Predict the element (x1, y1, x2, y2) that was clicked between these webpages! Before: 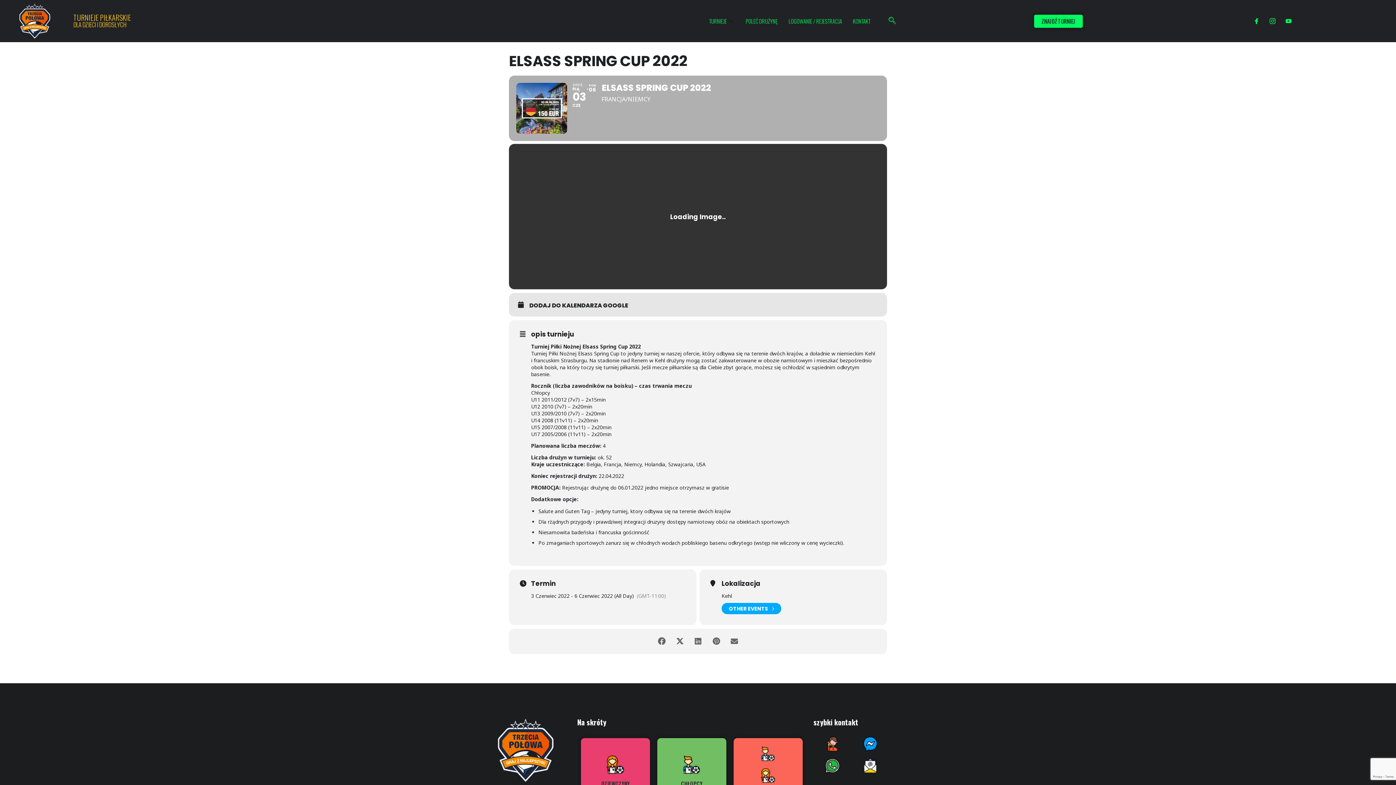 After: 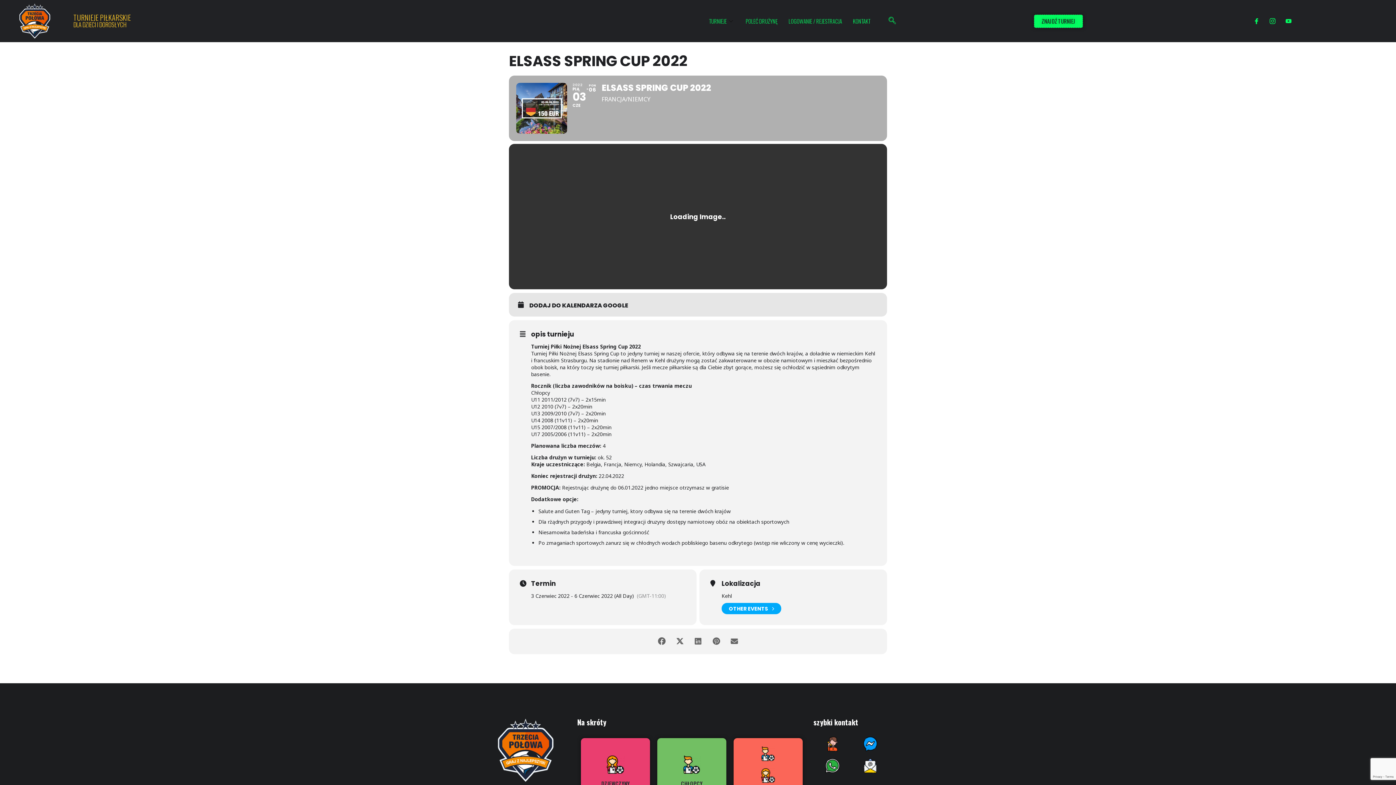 Action: bbox: (825, 737, 839, 751)